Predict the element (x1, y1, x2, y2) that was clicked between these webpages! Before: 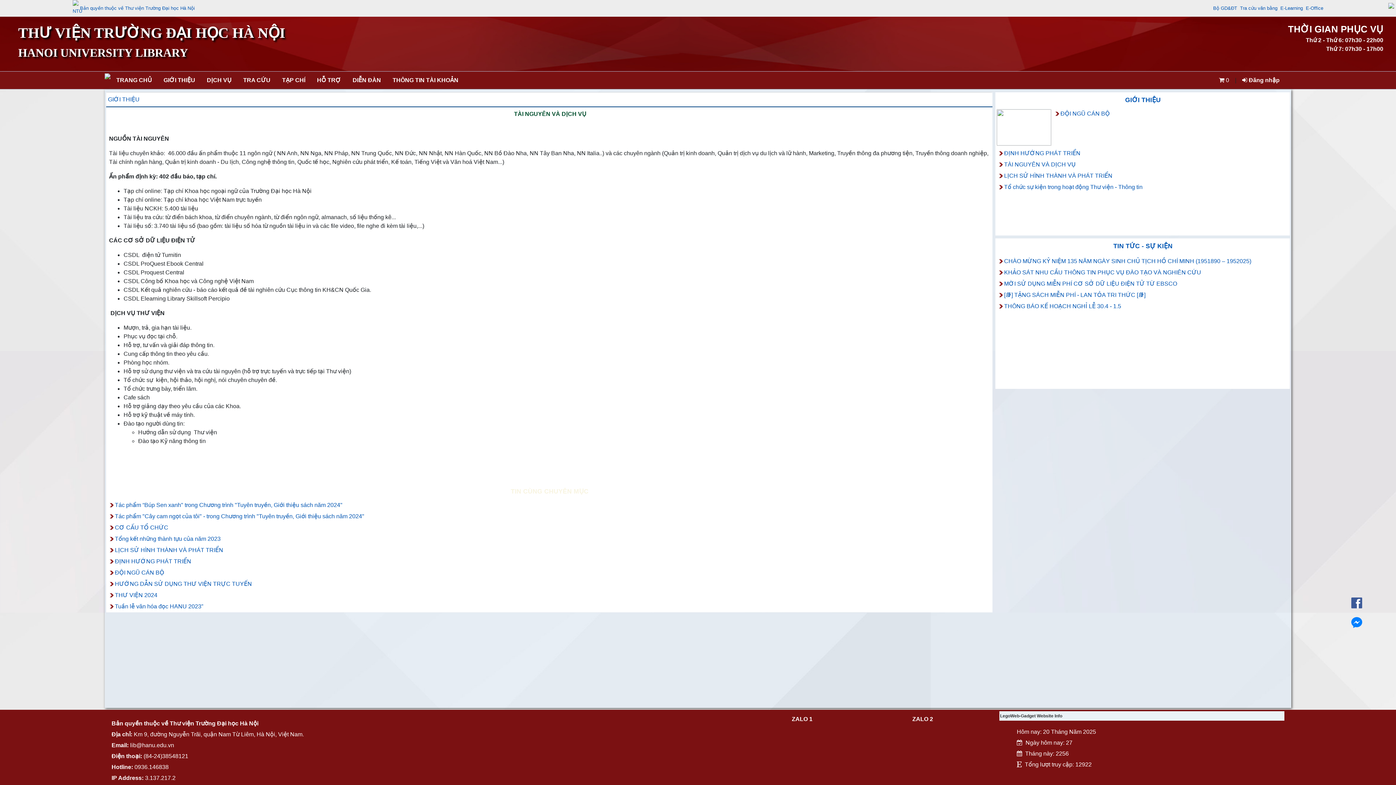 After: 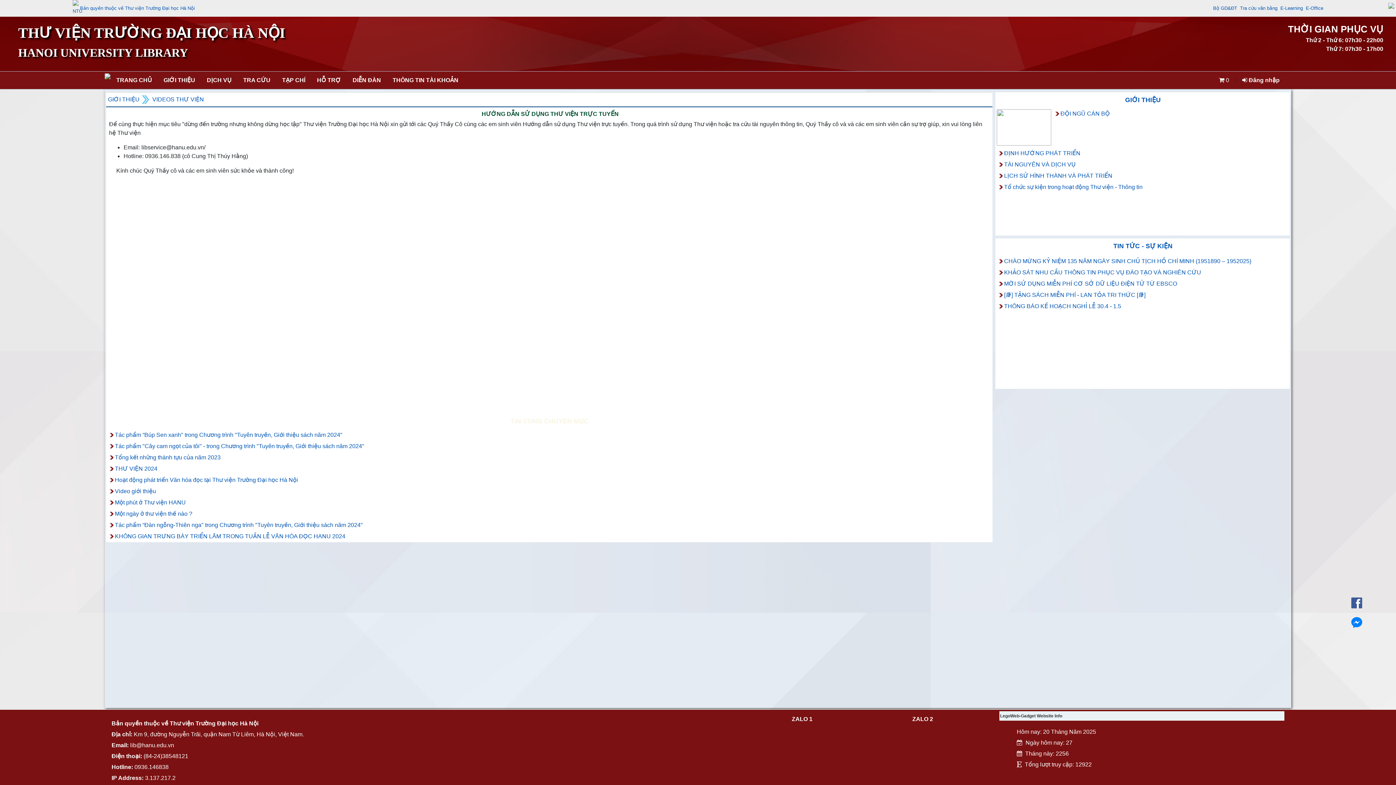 Action: bbox: (107, 578, 254, 589) label: HƯỚNG DẪN SỬ DỤNG THƯ VIỆN TRỰC TUYẾN